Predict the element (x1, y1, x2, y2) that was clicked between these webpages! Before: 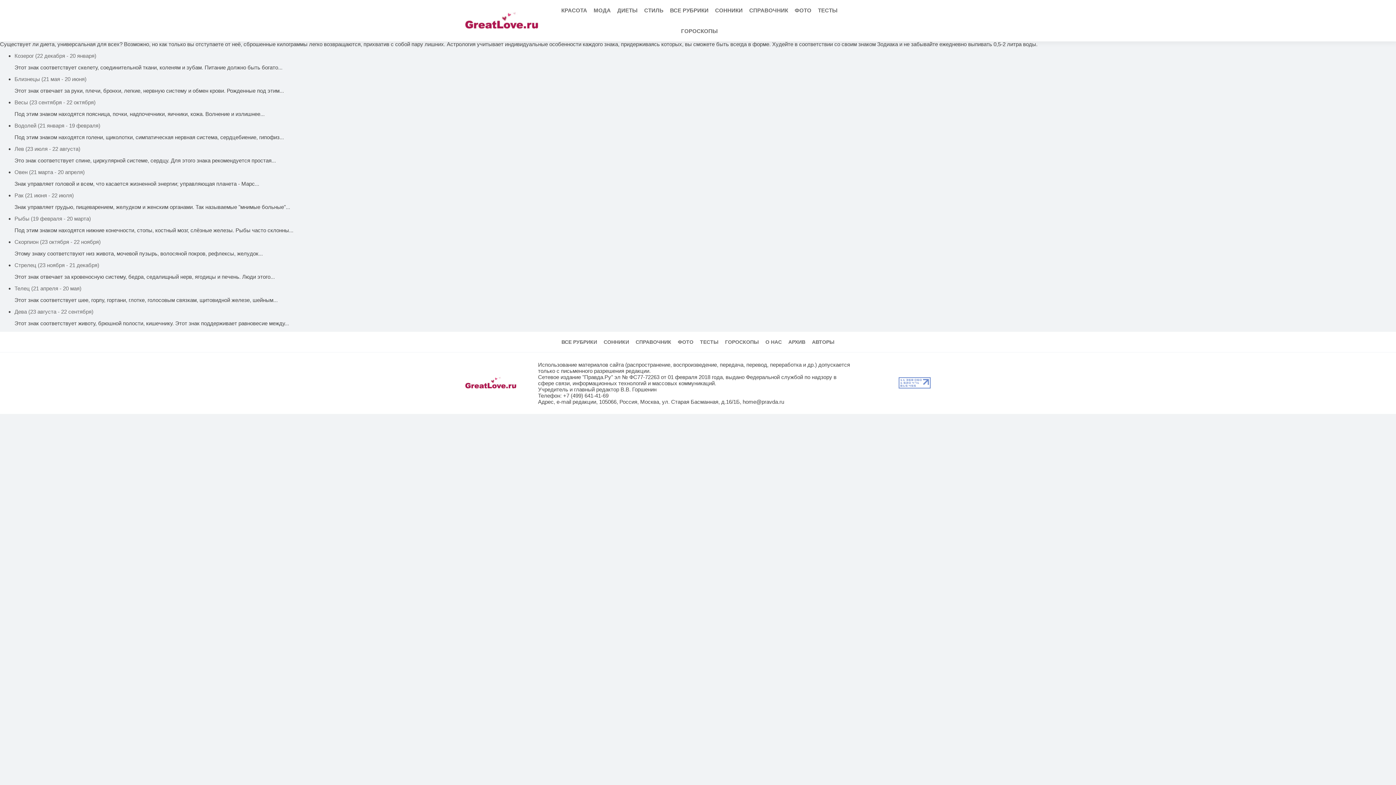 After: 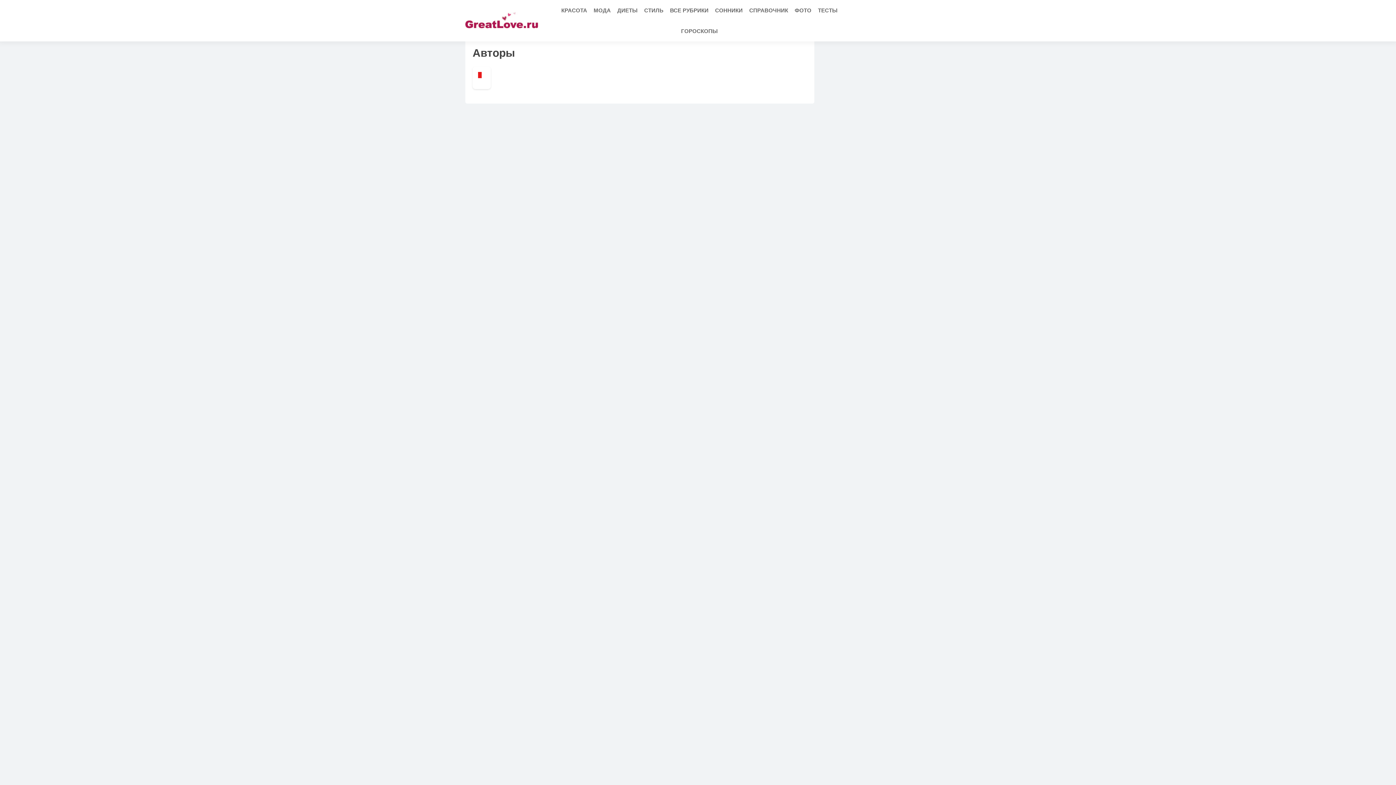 Action: label: АВТОРЫ bbox: (809, 332, 837, 352)